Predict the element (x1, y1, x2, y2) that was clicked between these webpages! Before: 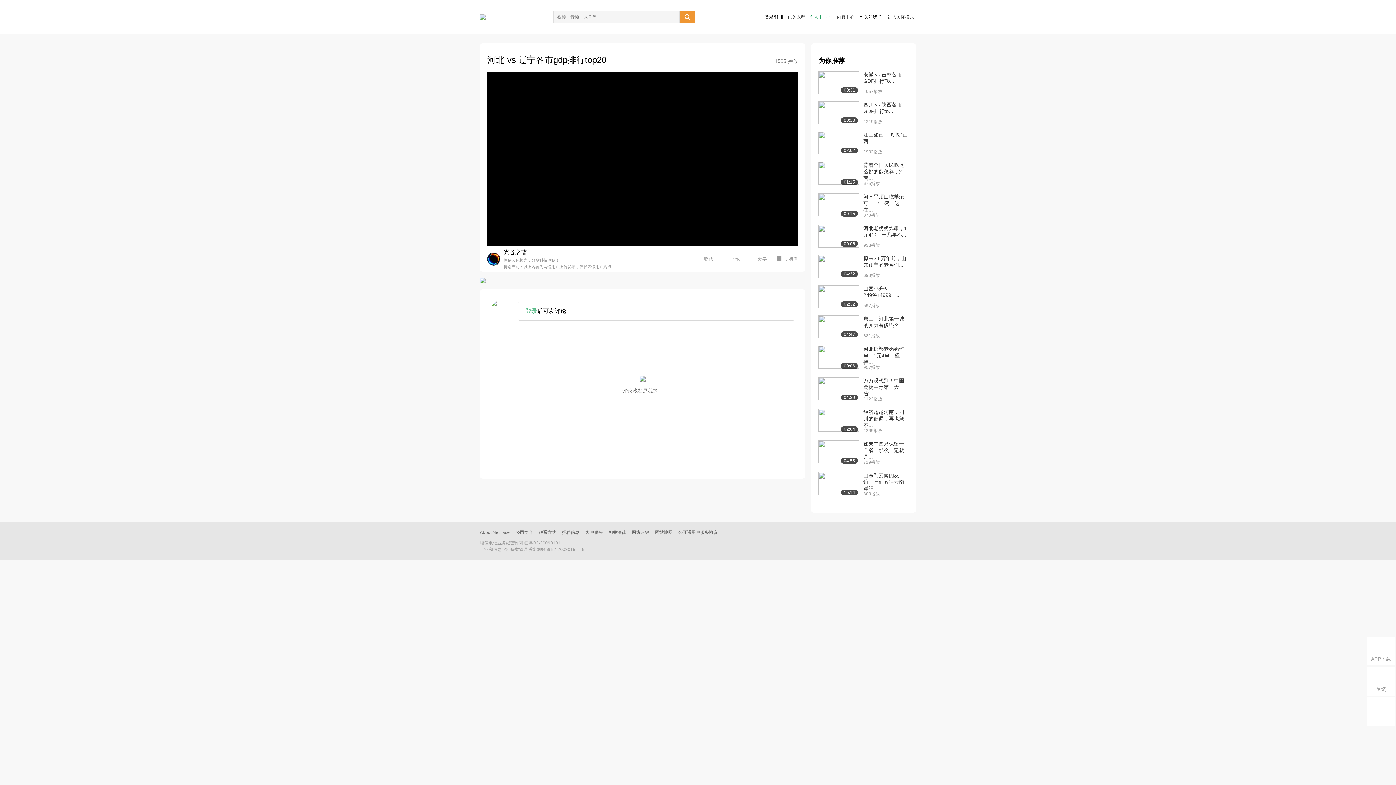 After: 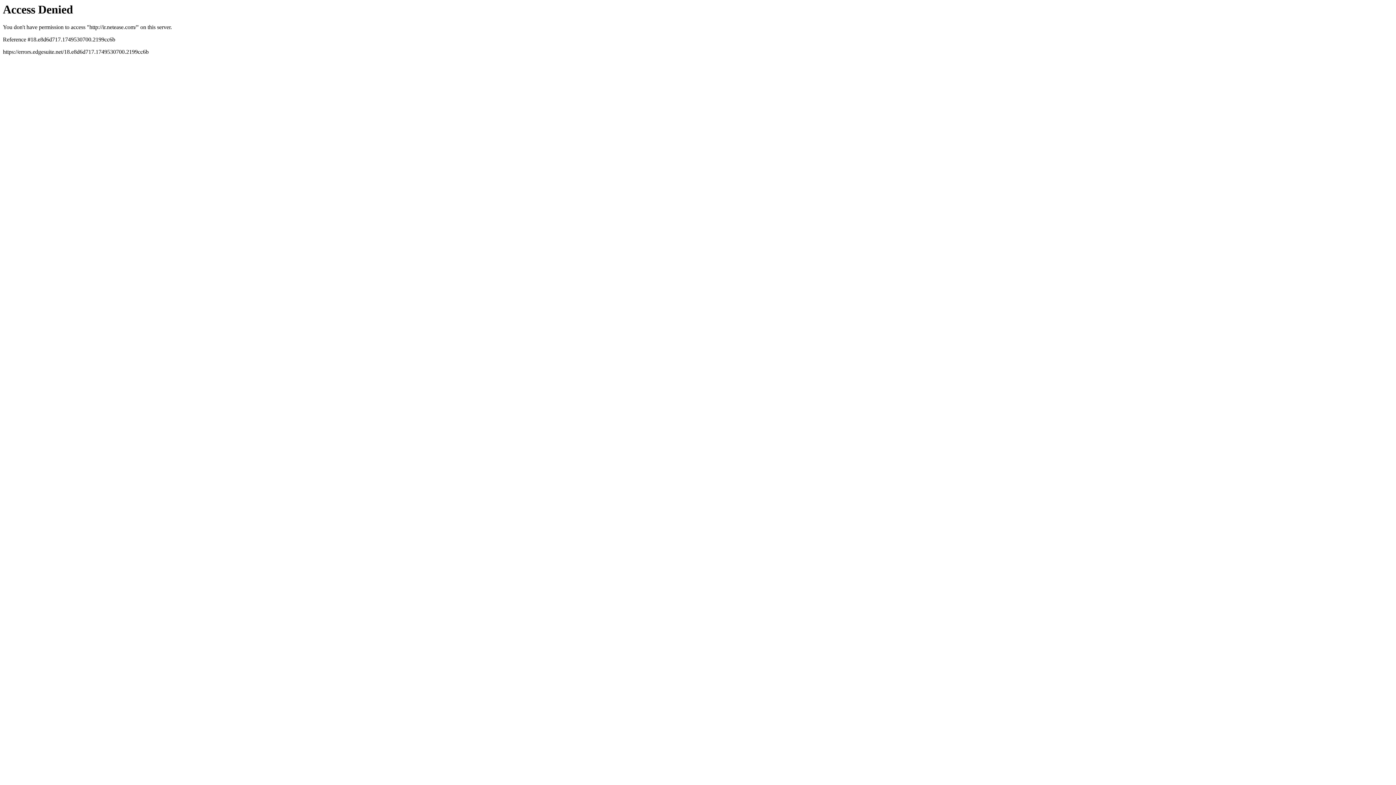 Action: bbox: (480, 530, 509, 535) label: About NetEase